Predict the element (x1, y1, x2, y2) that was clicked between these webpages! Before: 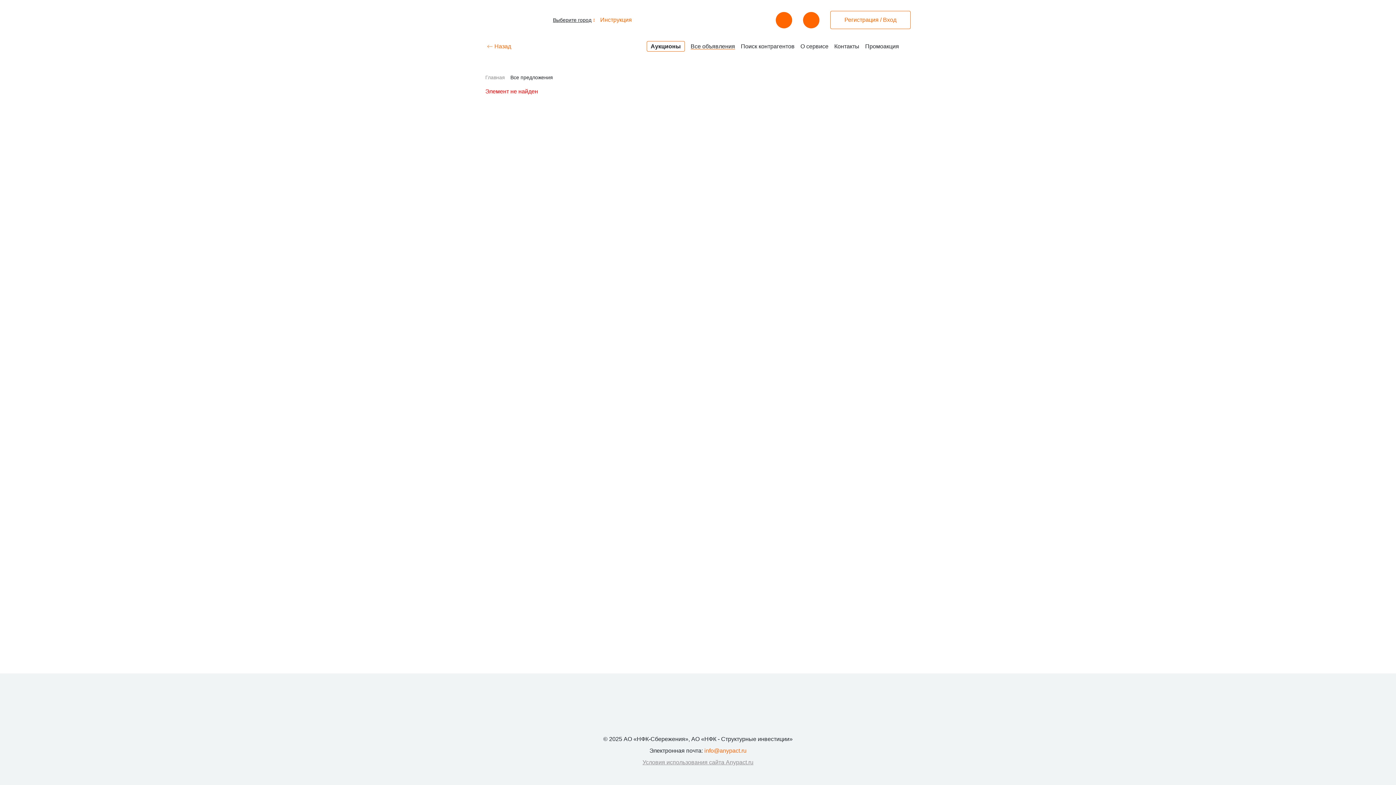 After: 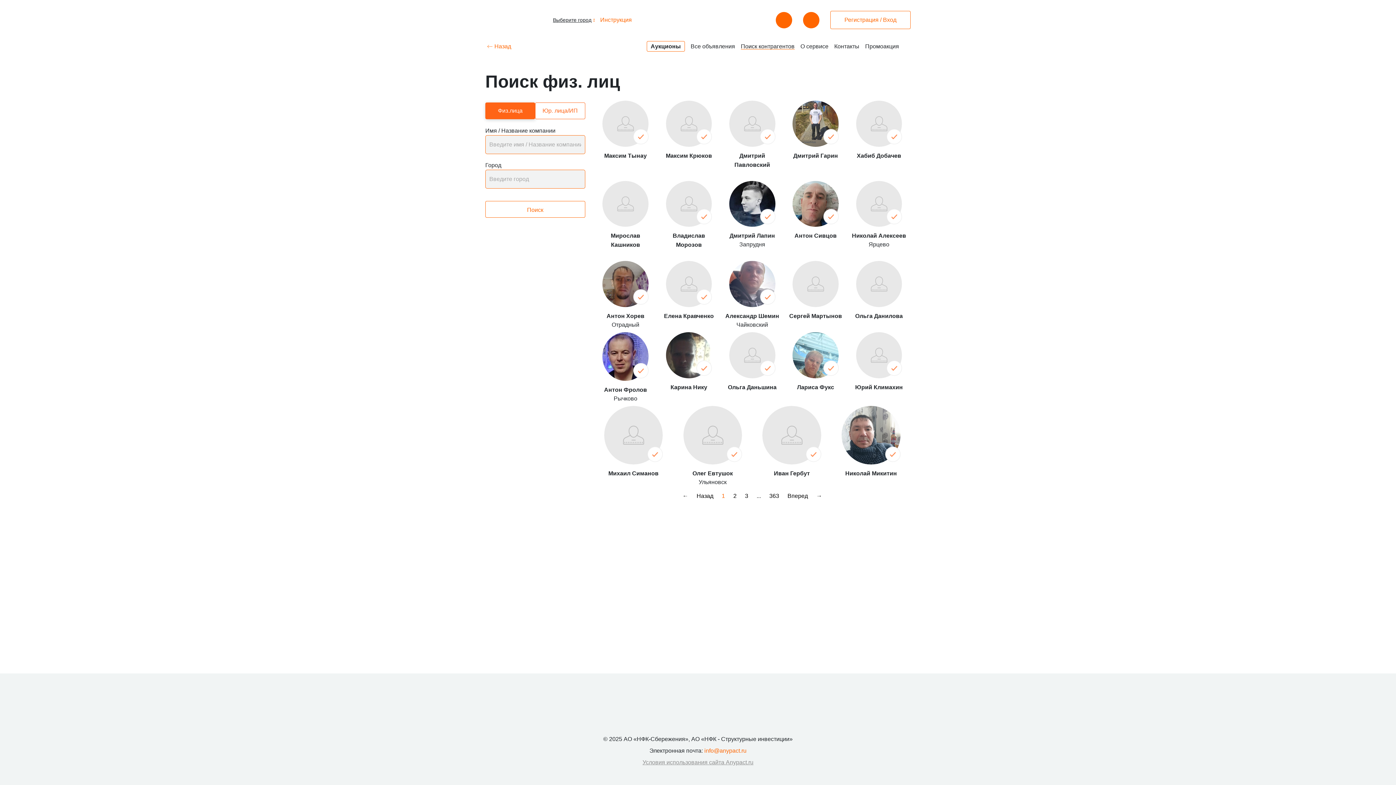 Action: bbox: (741, 43, 794, 49) label: Поиск контрагентов